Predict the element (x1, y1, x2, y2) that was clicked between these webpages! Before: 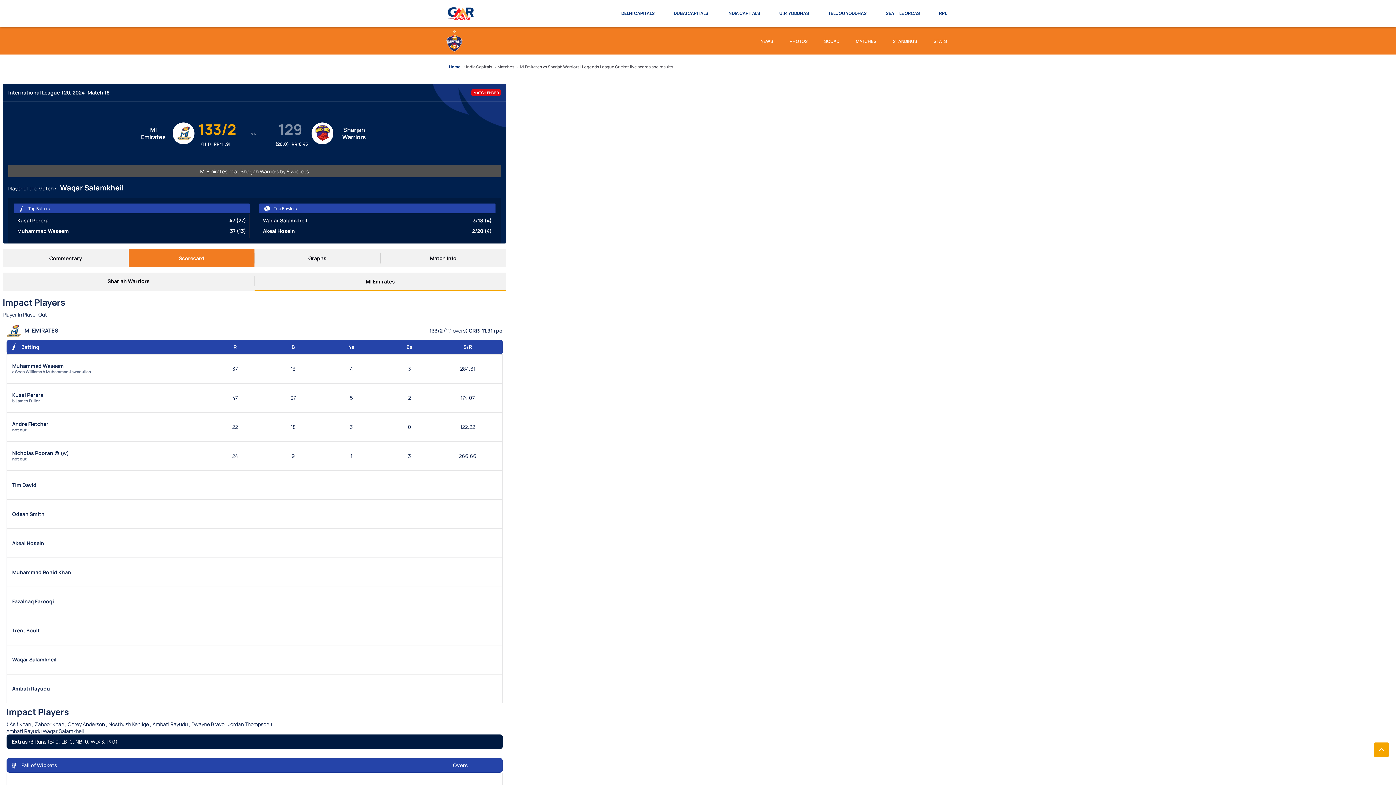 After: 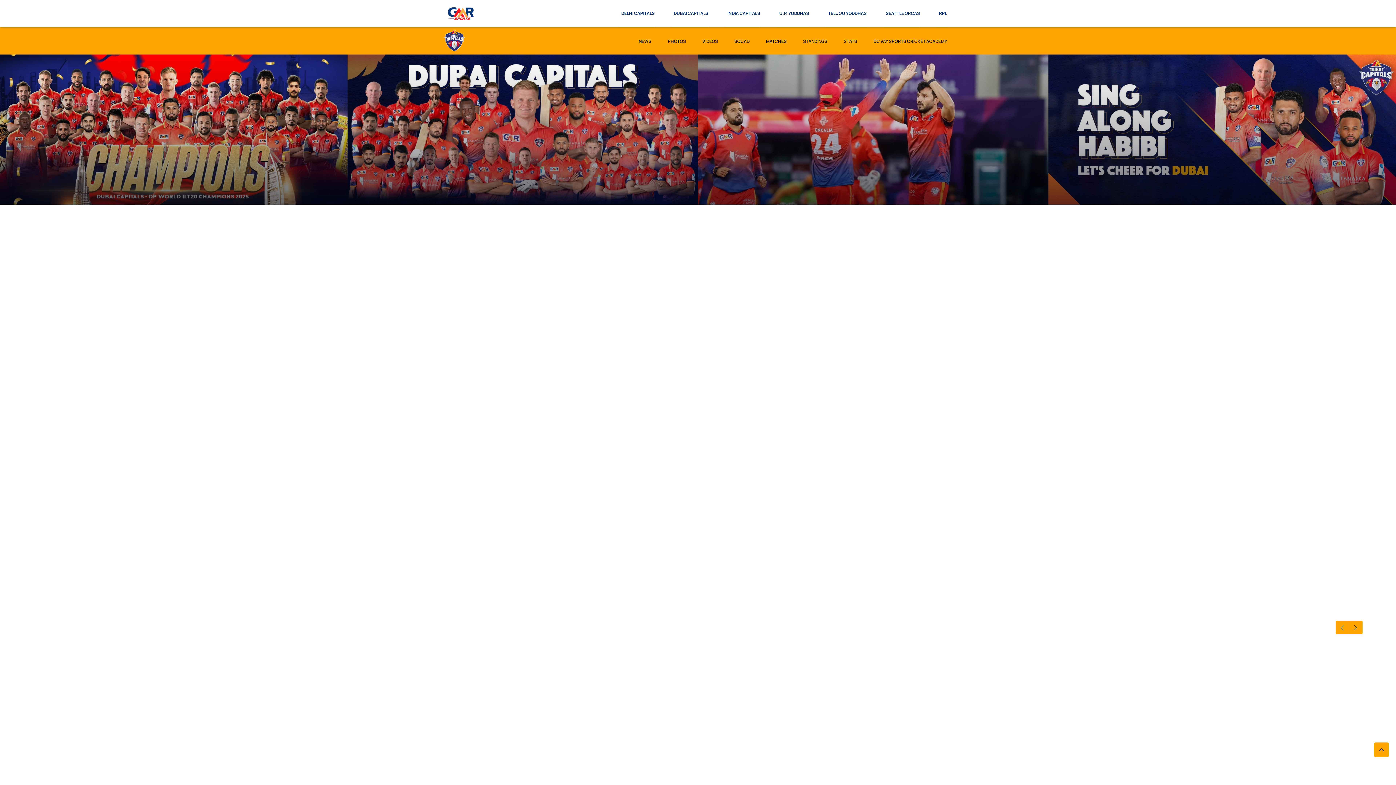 Action: label: DUBAI CAPITALS bbox: (674, 0, 708, 26)